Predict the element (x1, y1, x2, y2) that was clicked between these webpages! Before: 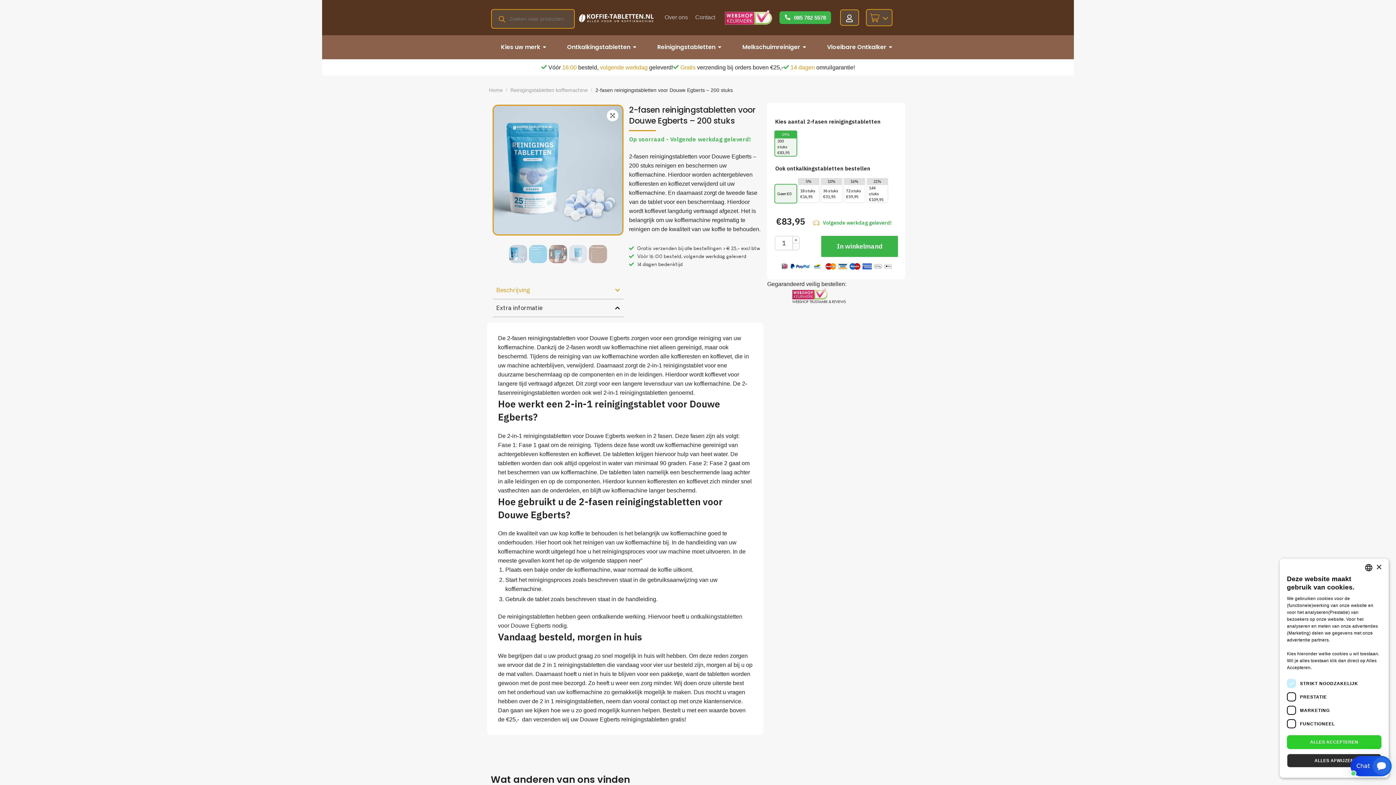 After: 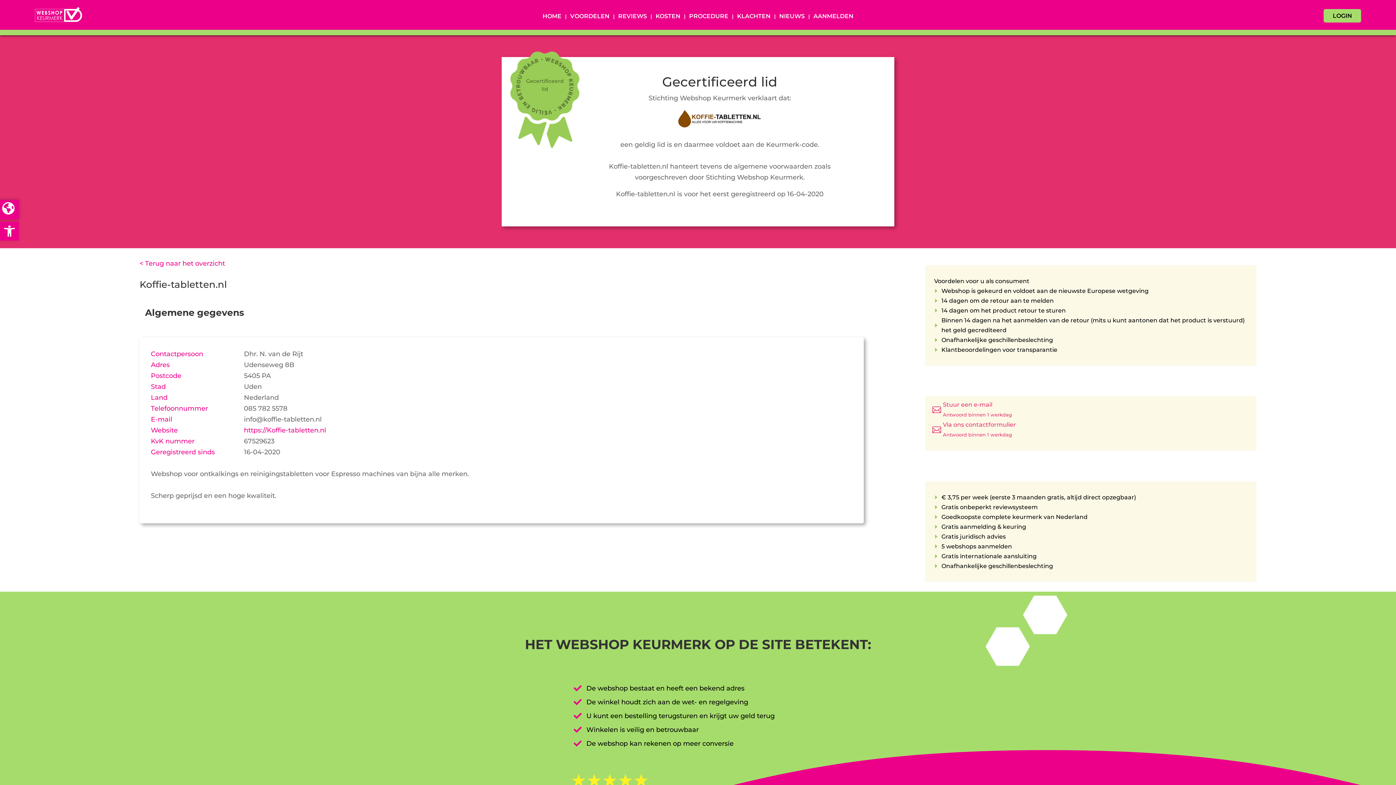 Action: bbox: (767, 288, 870, 303)